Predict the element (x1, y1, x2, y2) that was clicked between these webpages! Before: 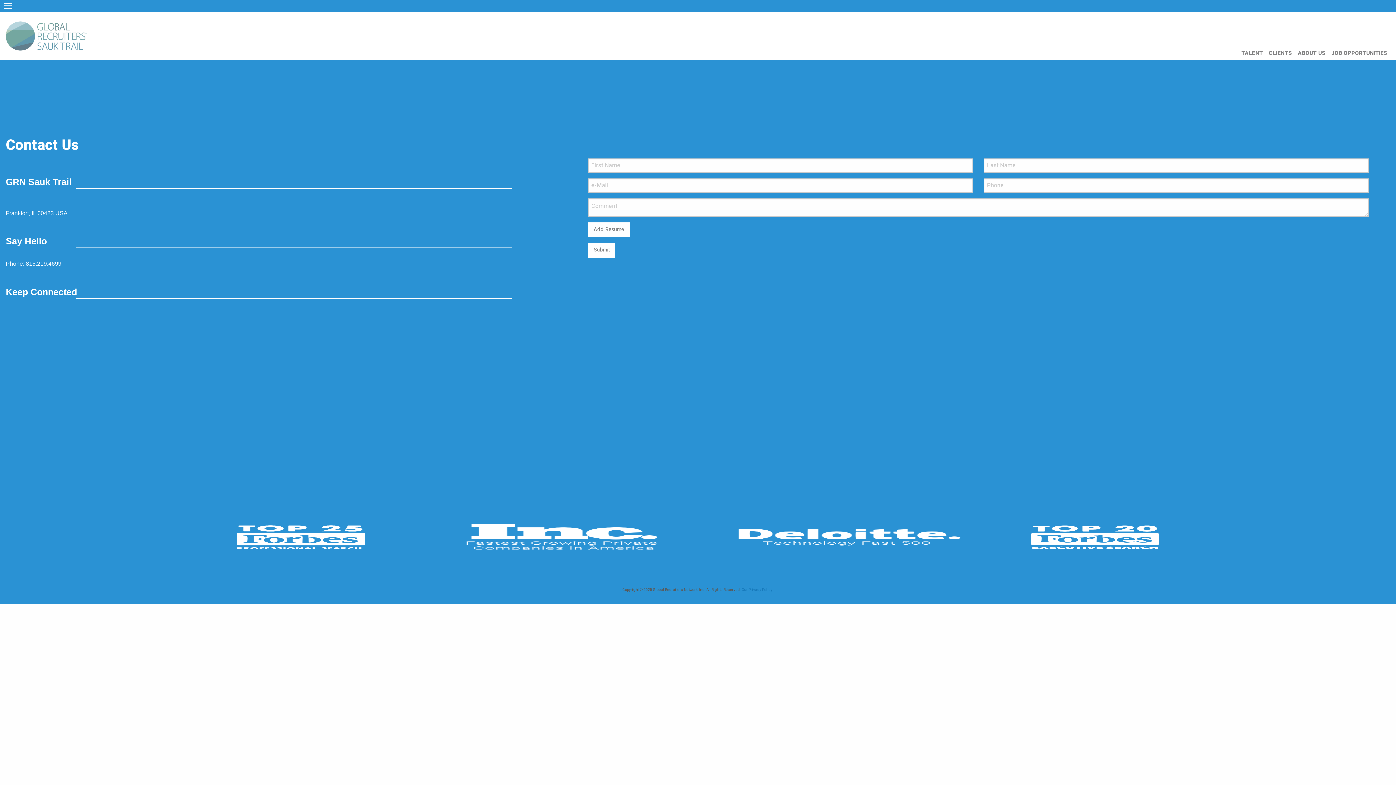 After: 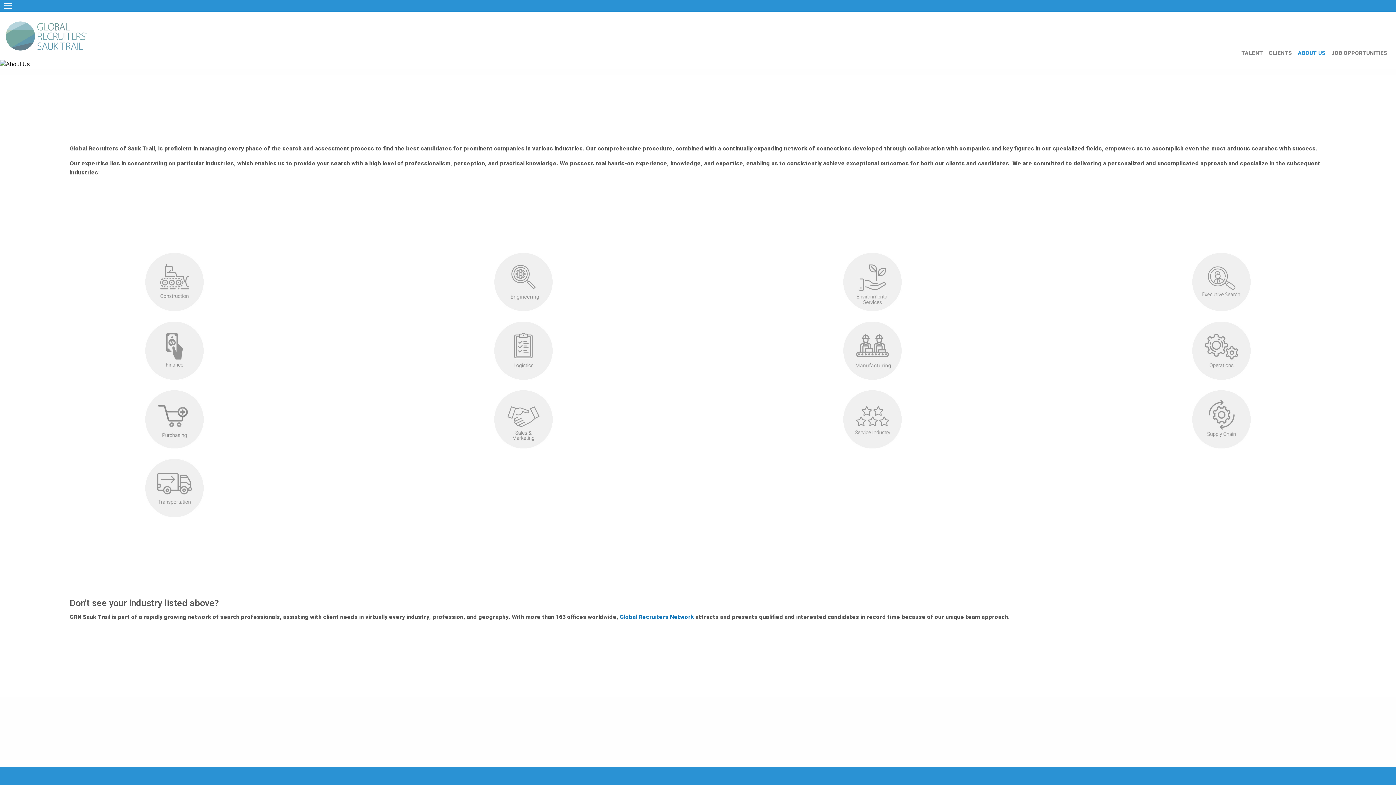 Action: bbox: (1298, 46, 1331, 60) label: ABOUT US